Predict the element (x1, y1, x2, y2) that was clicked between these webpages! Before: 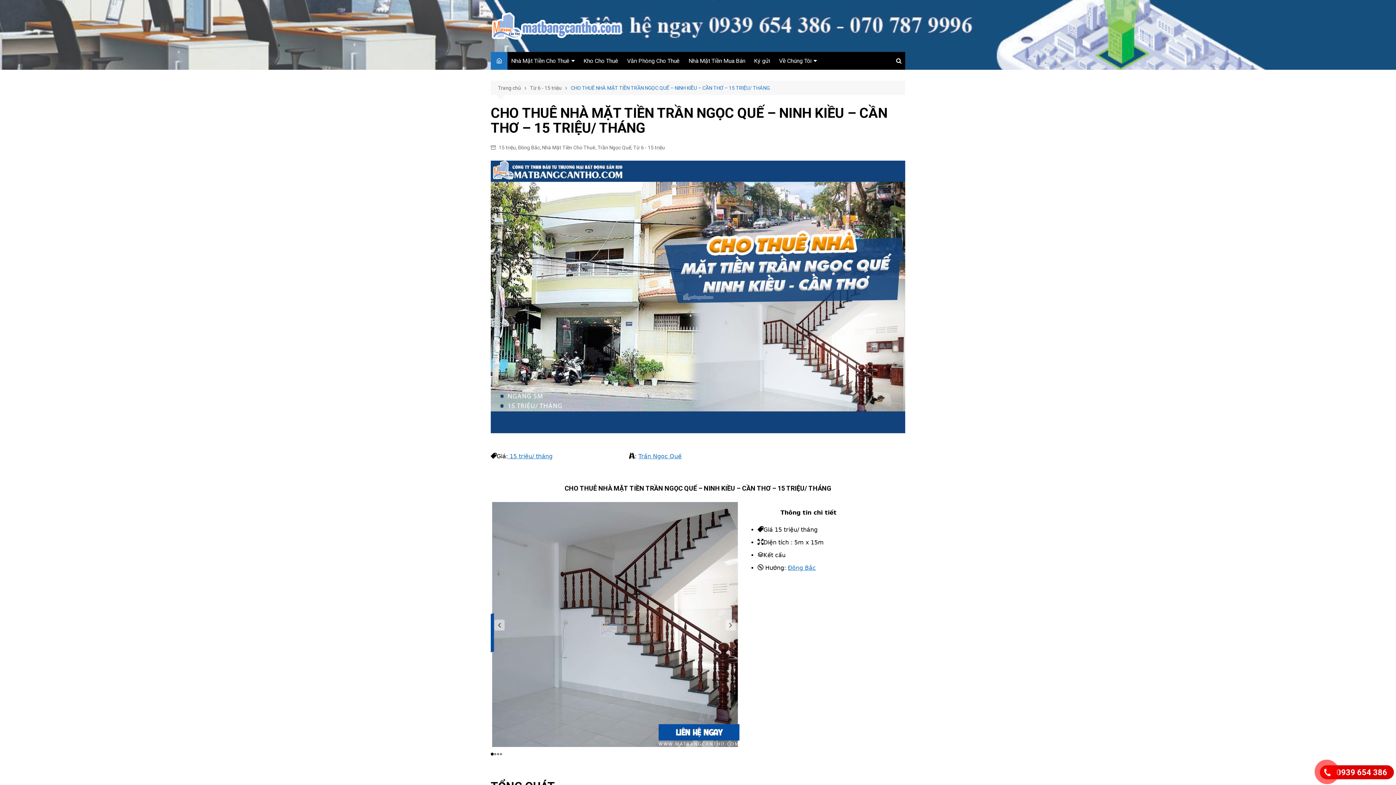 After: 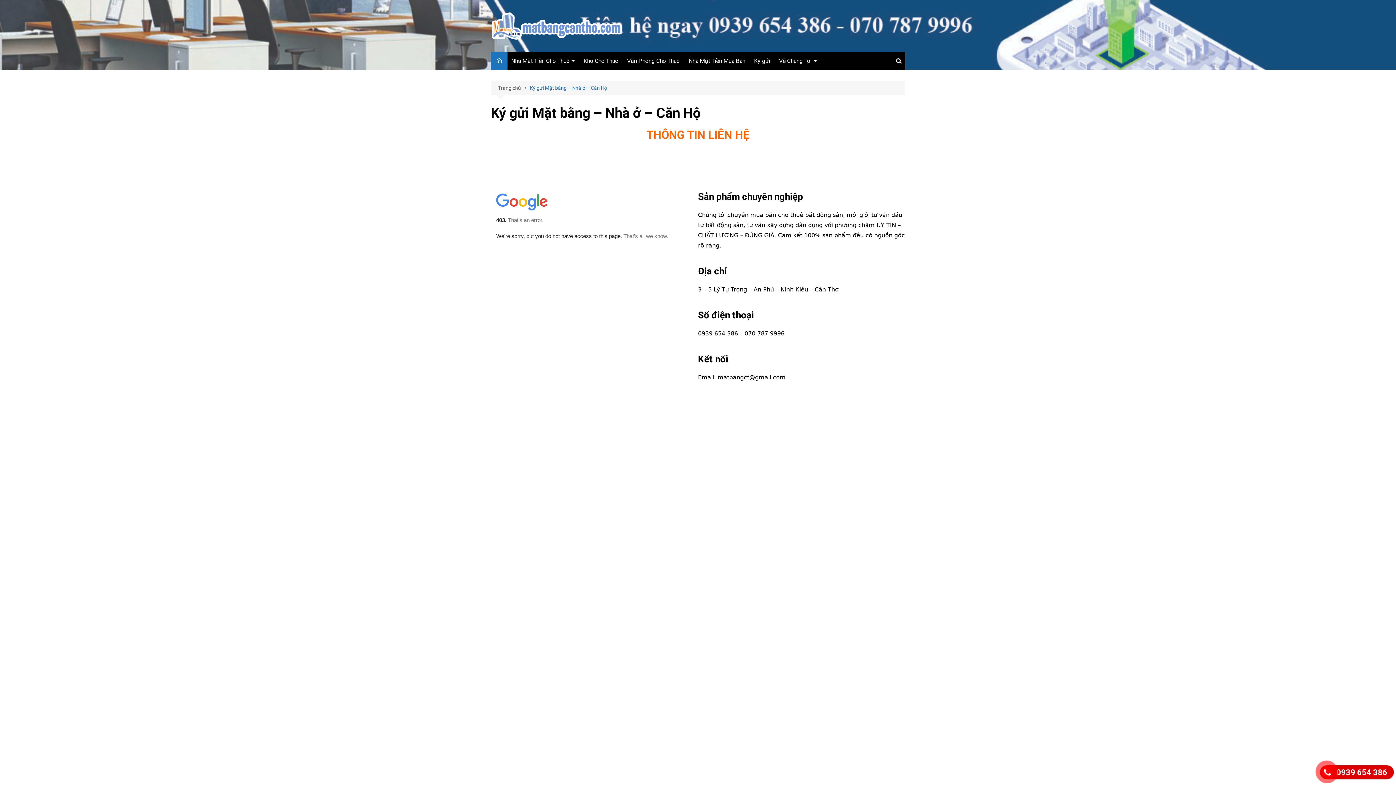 Action: bbox: (750, 52, 774, 69) label: Ký gửi